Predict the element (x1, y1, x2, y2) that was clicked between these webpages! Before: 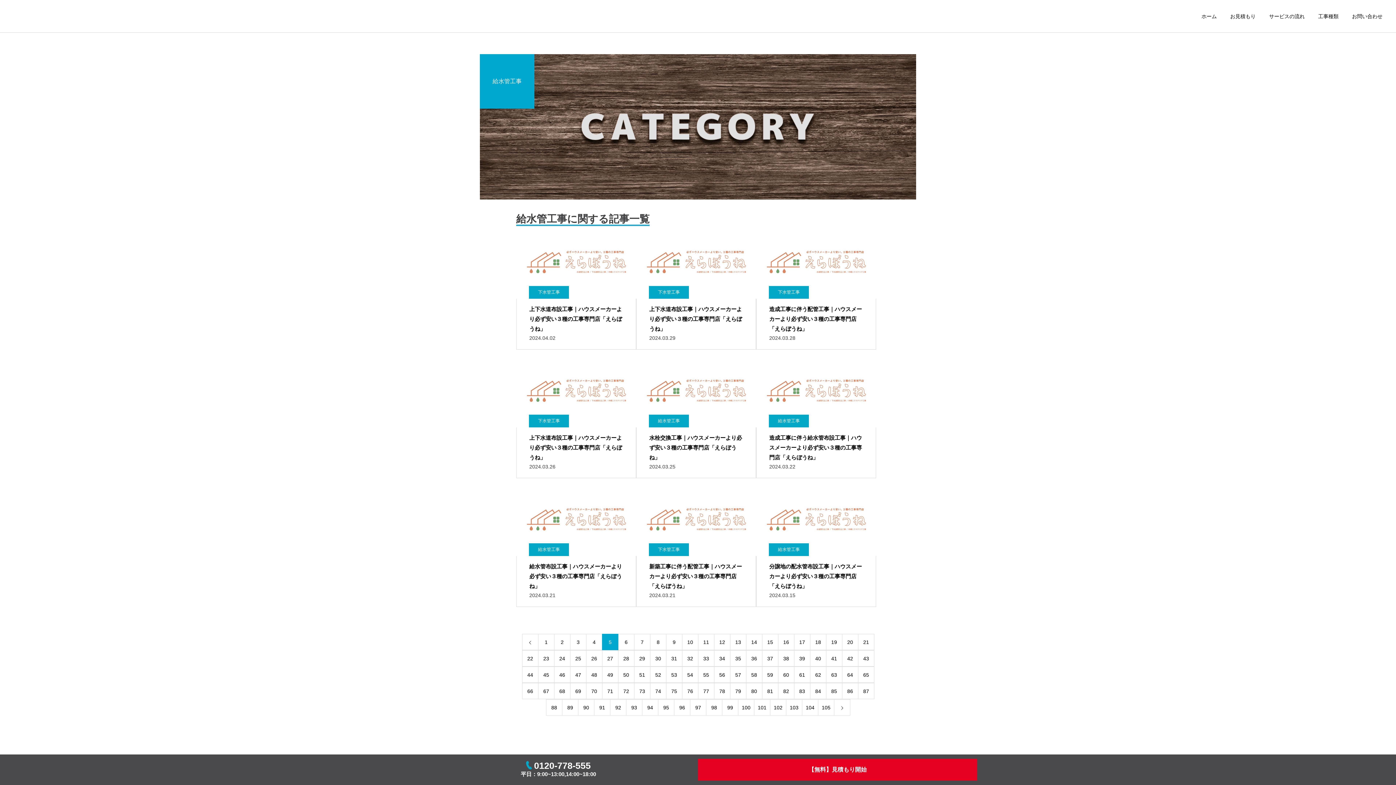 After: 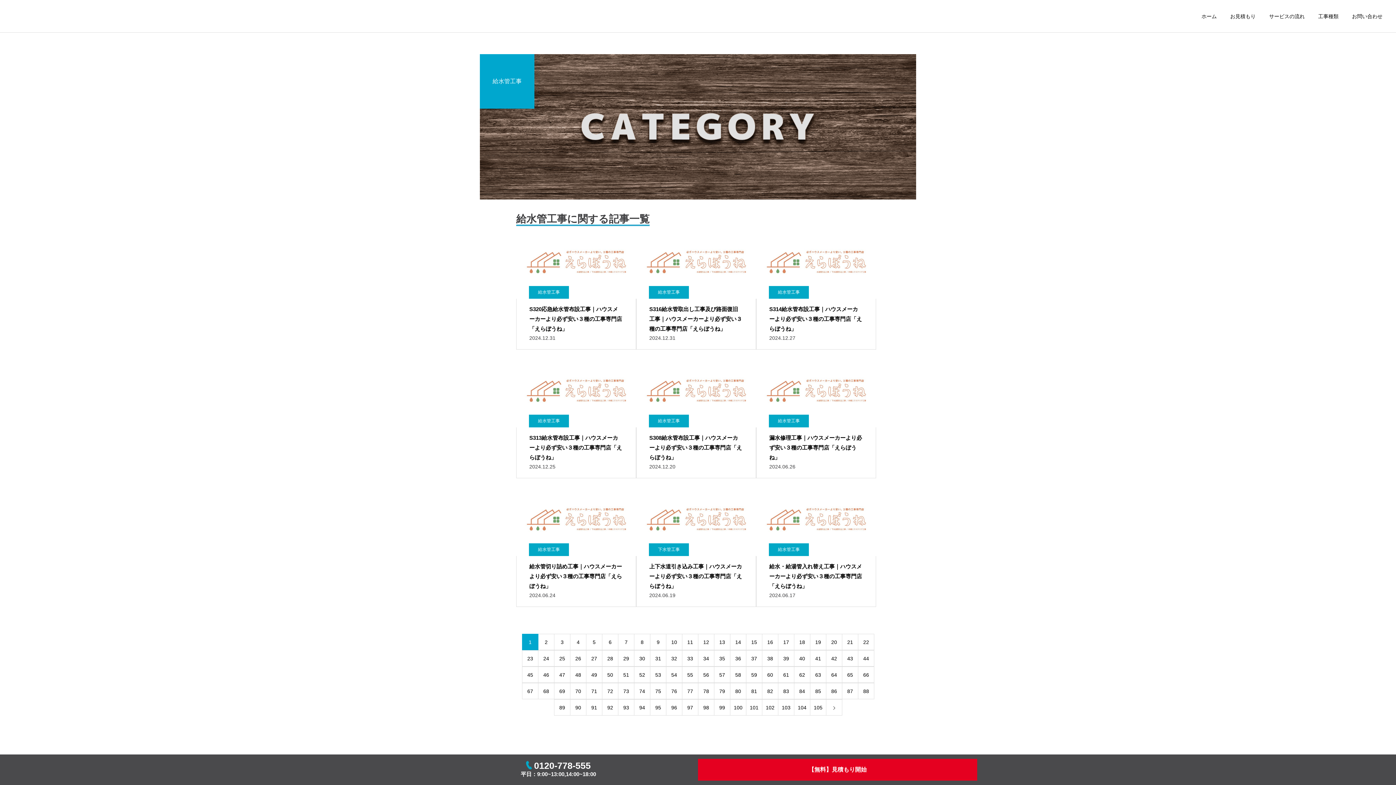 Action: label: 給水管工事 bbox: (769, 414, 809, 427)